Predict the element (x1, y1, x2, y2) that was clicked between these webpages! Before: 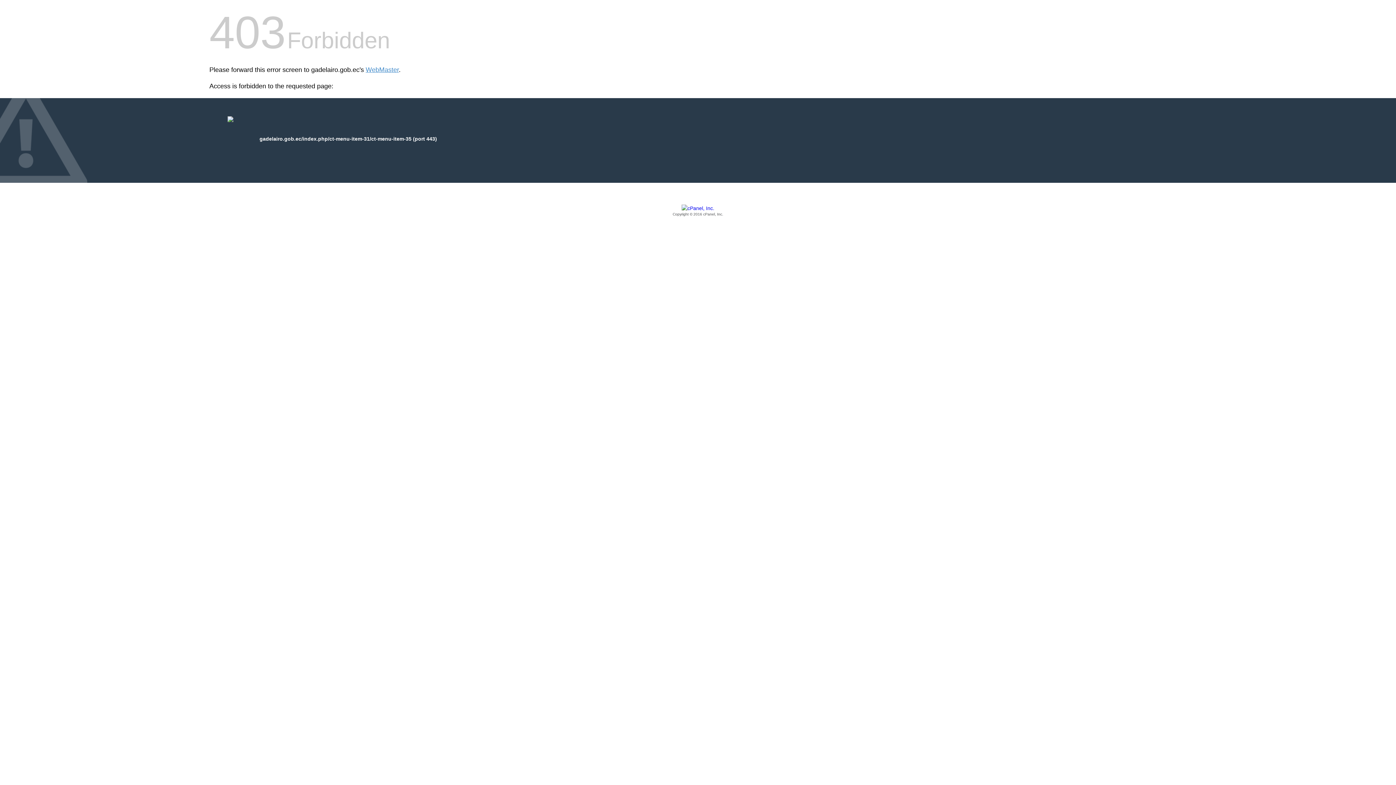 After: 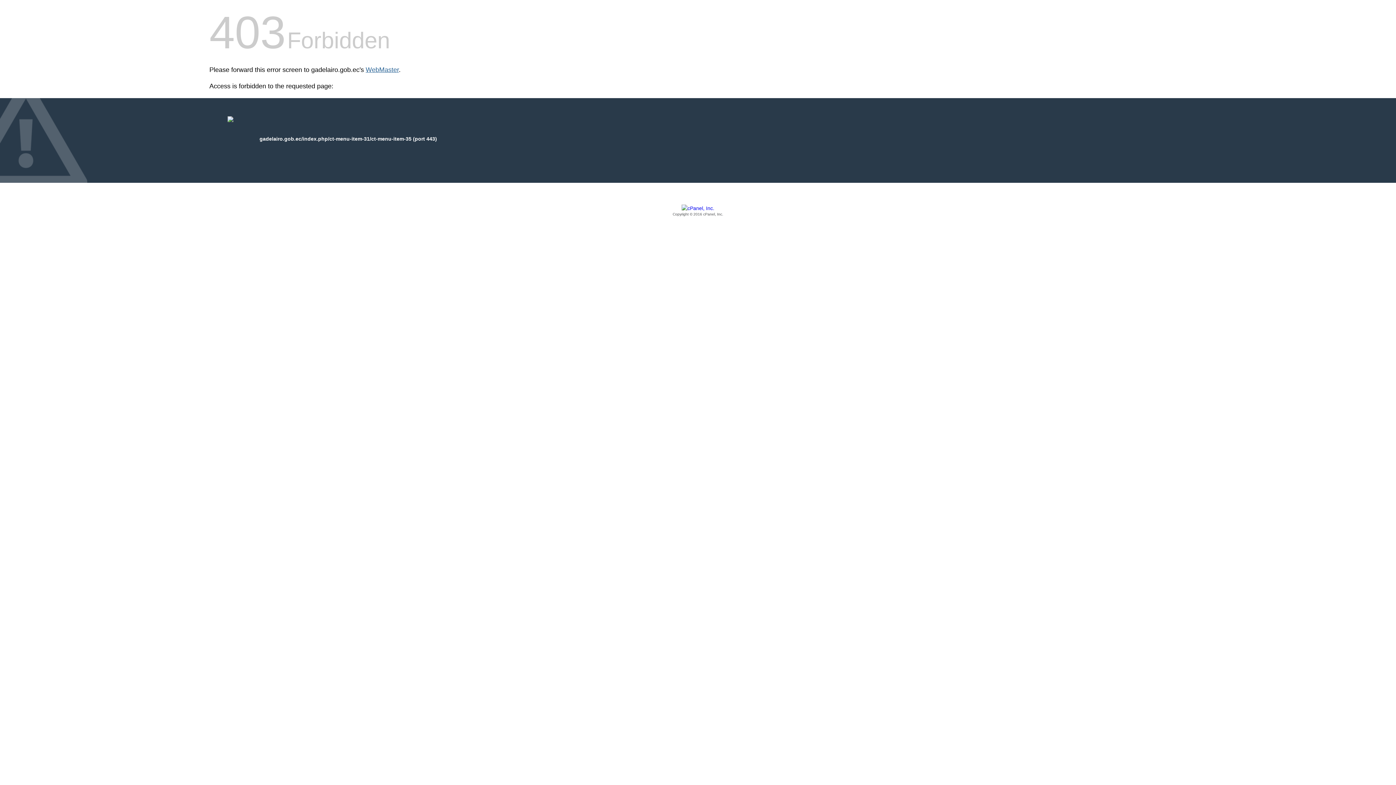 Action: bbox: (365, 66, 398, 73) label: WebMaster